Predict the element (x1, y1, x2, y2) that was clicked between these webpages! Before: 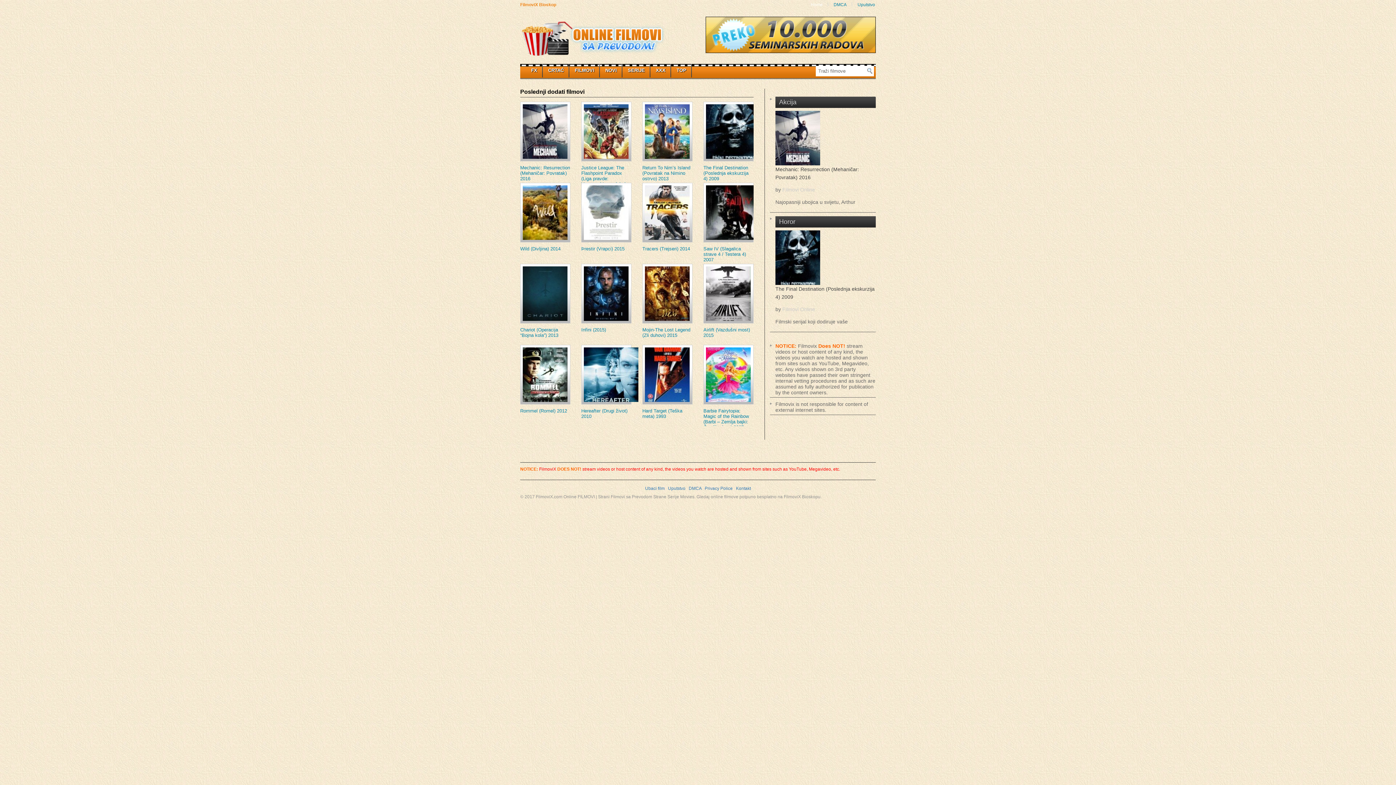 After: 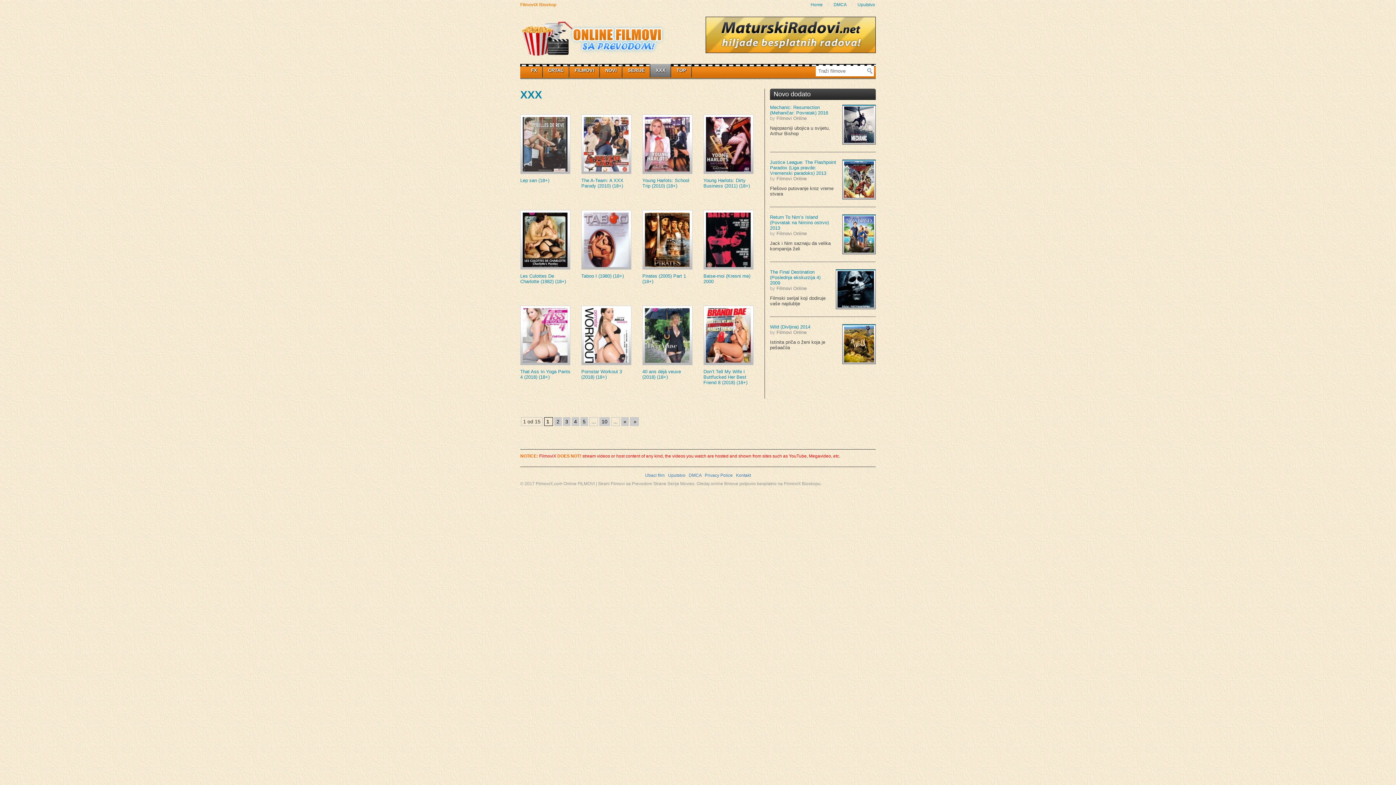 Action: label: XXX bbox: (650, 64, 671, 77)